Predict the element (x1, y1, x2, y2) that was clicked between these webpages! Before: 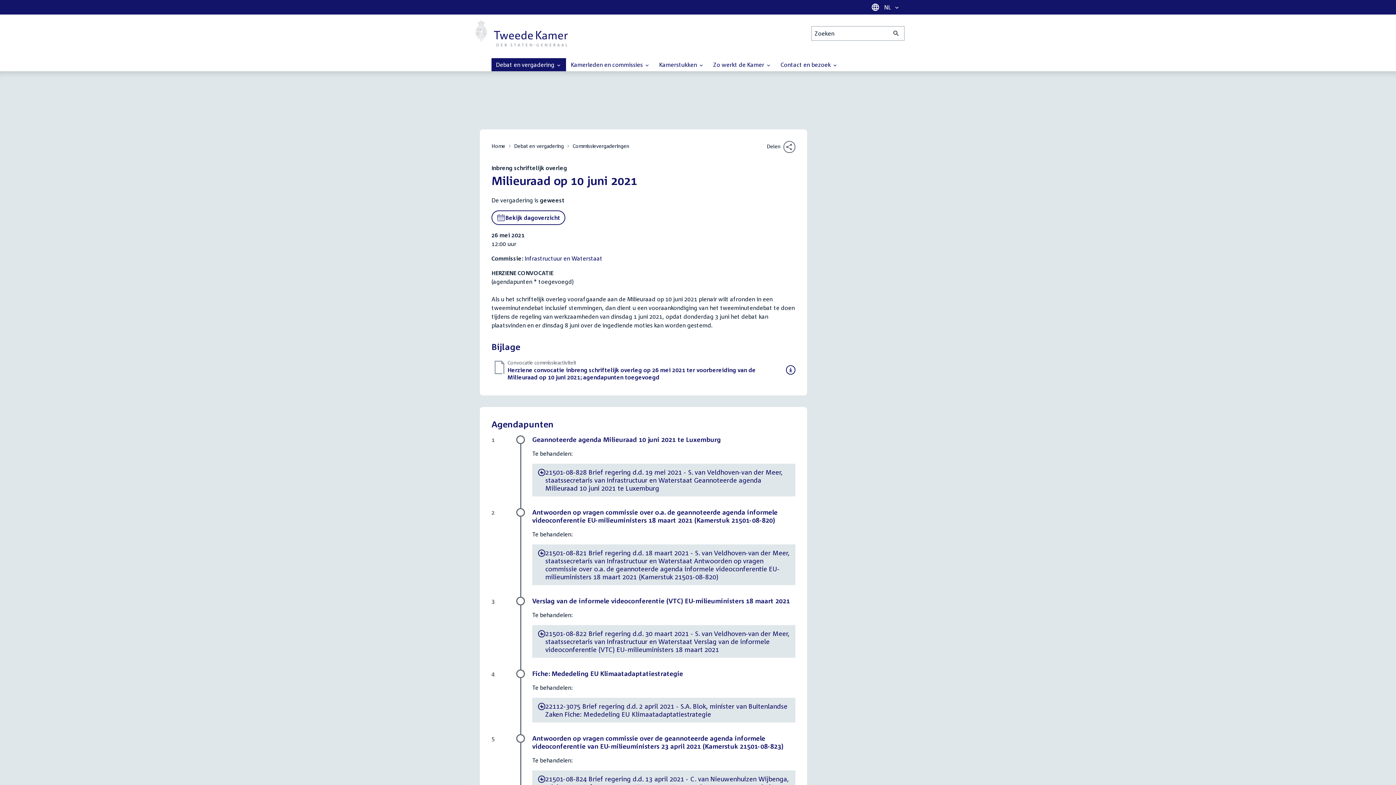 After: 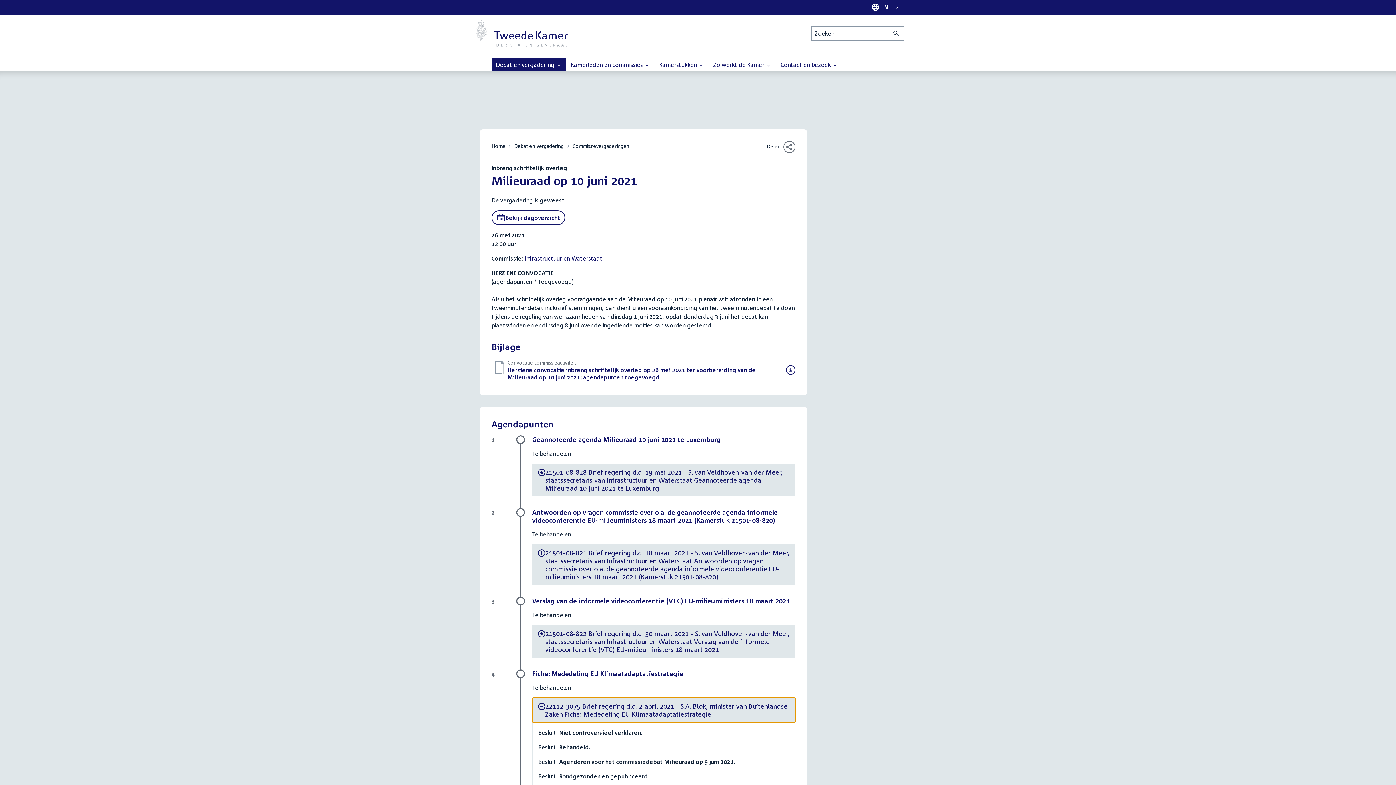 Action: label: -
22112-3075 Brief regering d.d. 2 april 2021 - S.A. Blok, minister van Buitenlandse Zaken Fiche: Mededeling EU Klimaatadaptatiestrategie bbox: (532, 698, 795, 722)